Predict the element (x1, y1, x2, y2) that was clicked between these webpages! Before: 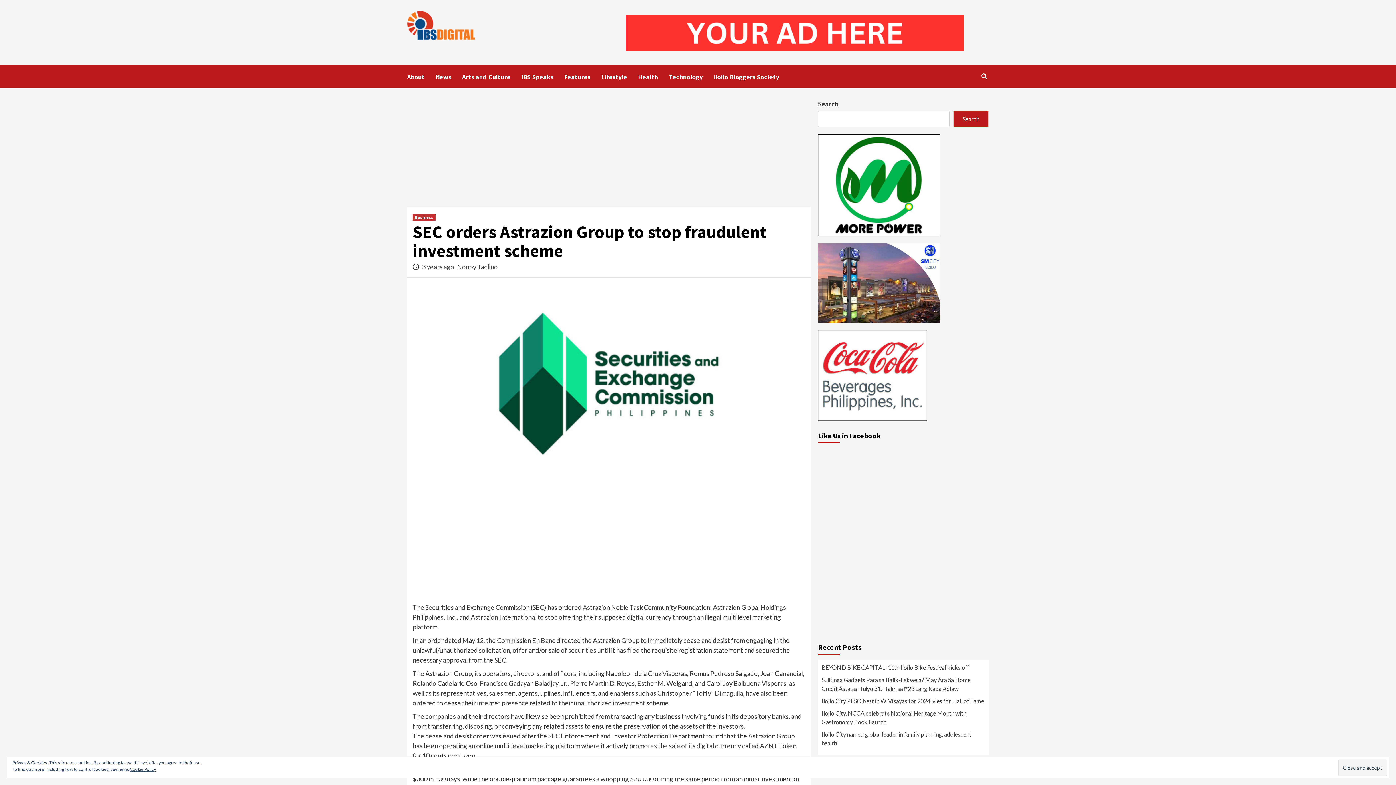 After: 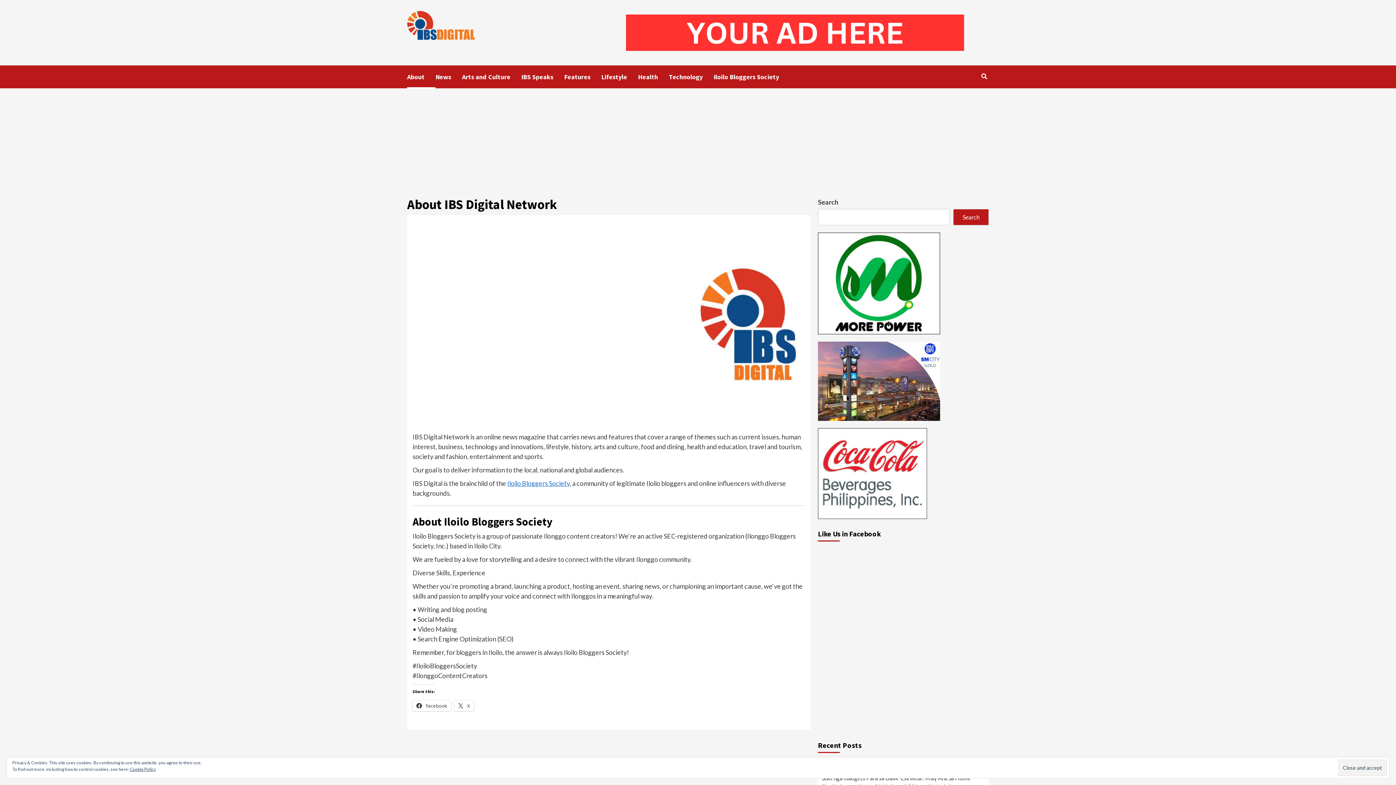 Action: bbox: (407, 65, 435, 88) label: About